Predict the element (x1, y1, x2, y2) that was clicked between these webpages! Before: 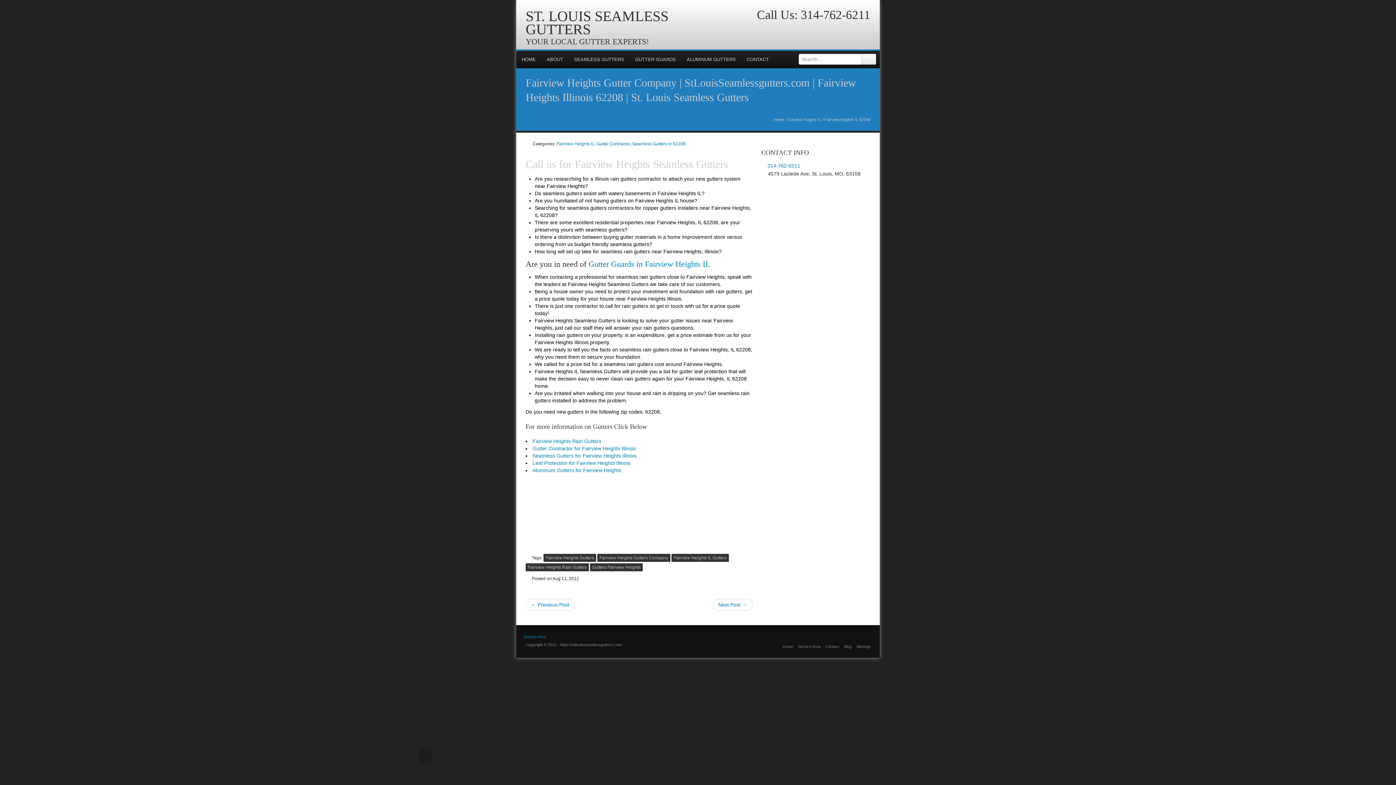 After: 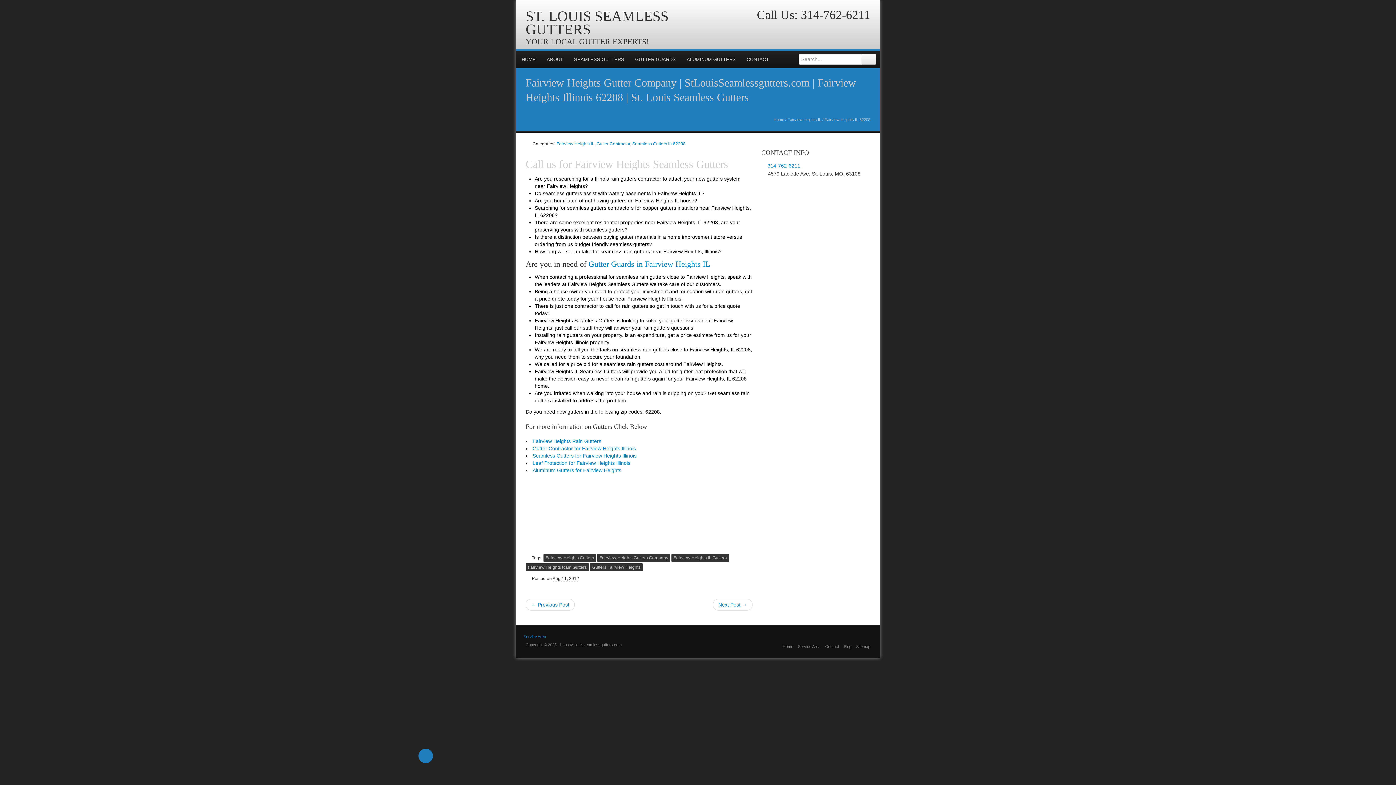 Action: bbox: (418, 749, 433, 763)